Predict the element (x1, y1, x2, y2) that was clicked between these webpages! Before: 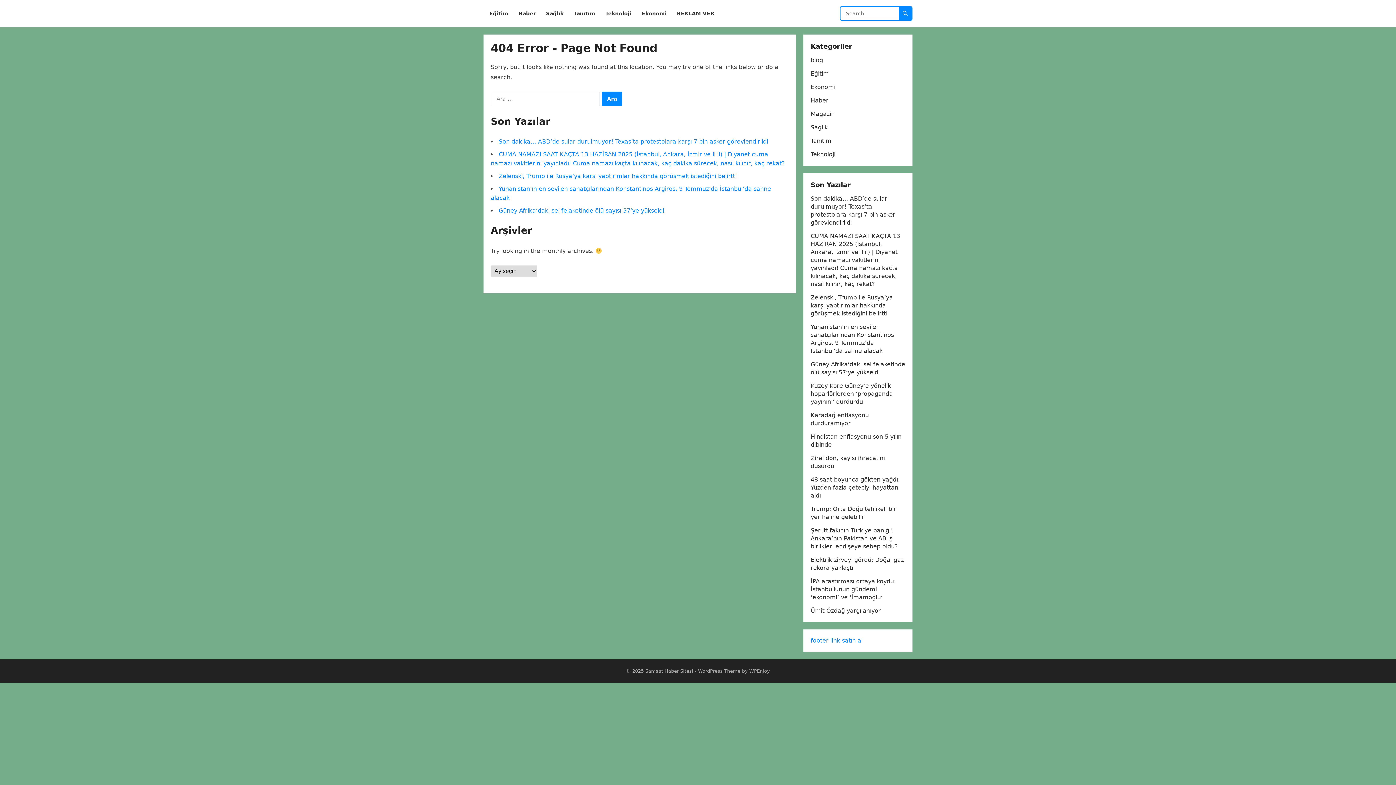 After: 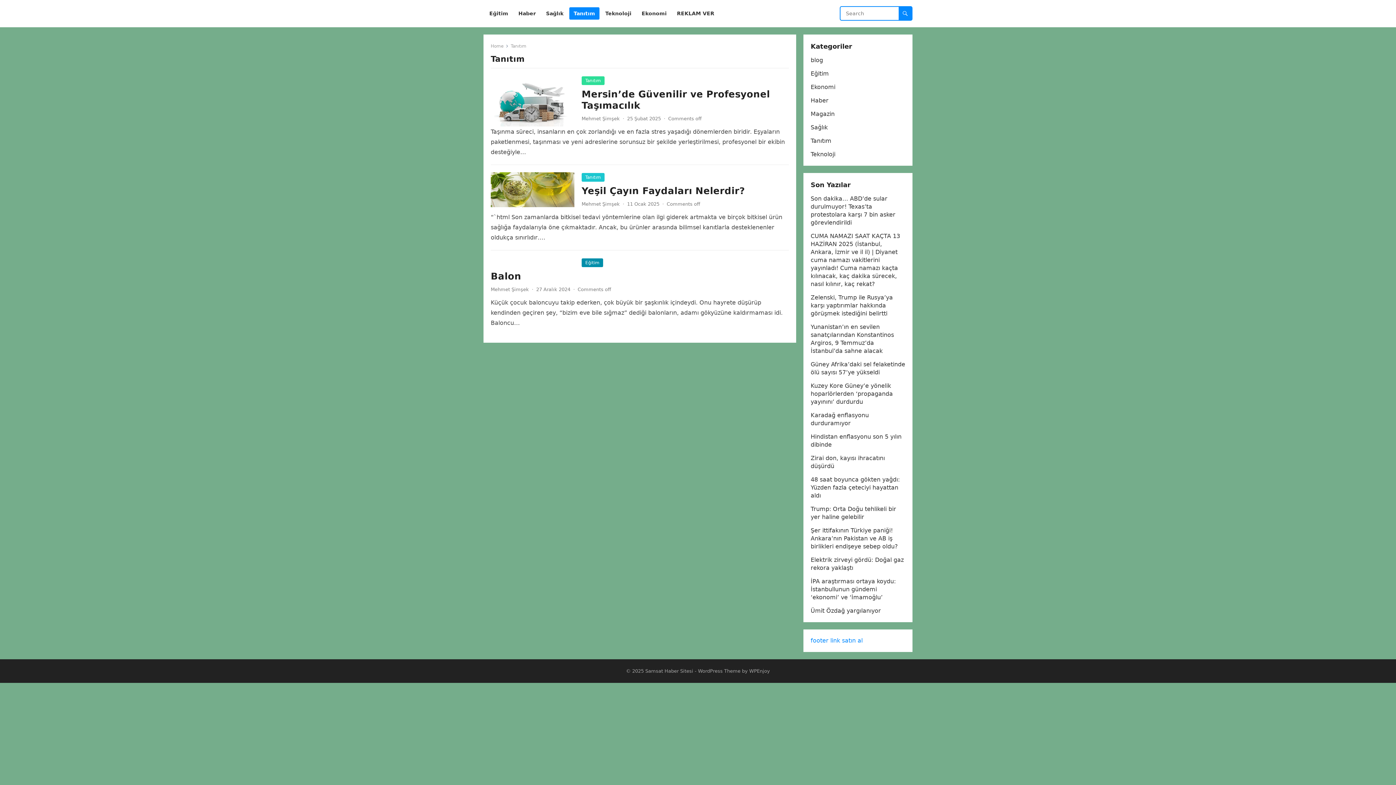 Action: bbox: (810, 137, 831, 144) label: Tanıtım